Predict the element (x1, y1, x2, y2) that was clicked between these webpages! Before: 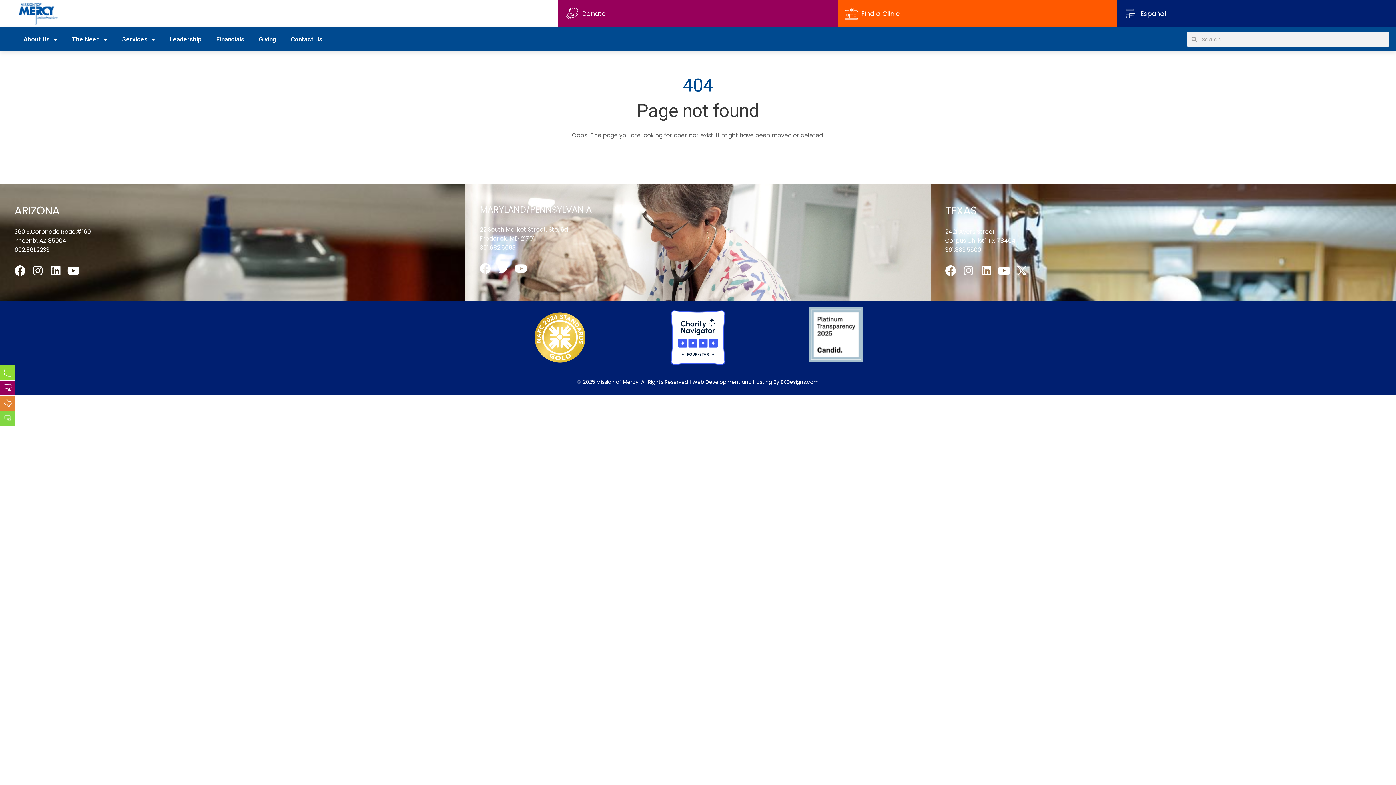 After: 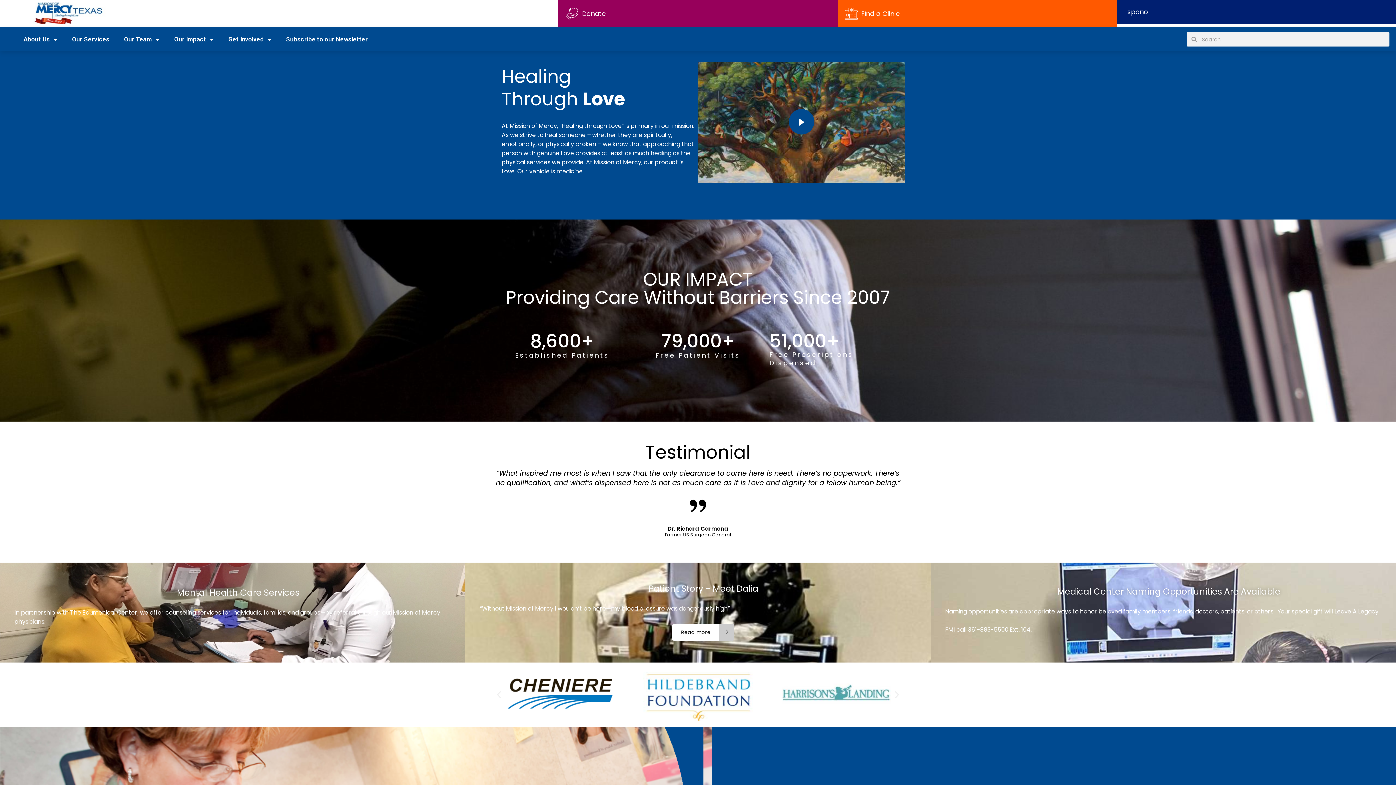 Action: bbox: (0, 394, 14, 402)